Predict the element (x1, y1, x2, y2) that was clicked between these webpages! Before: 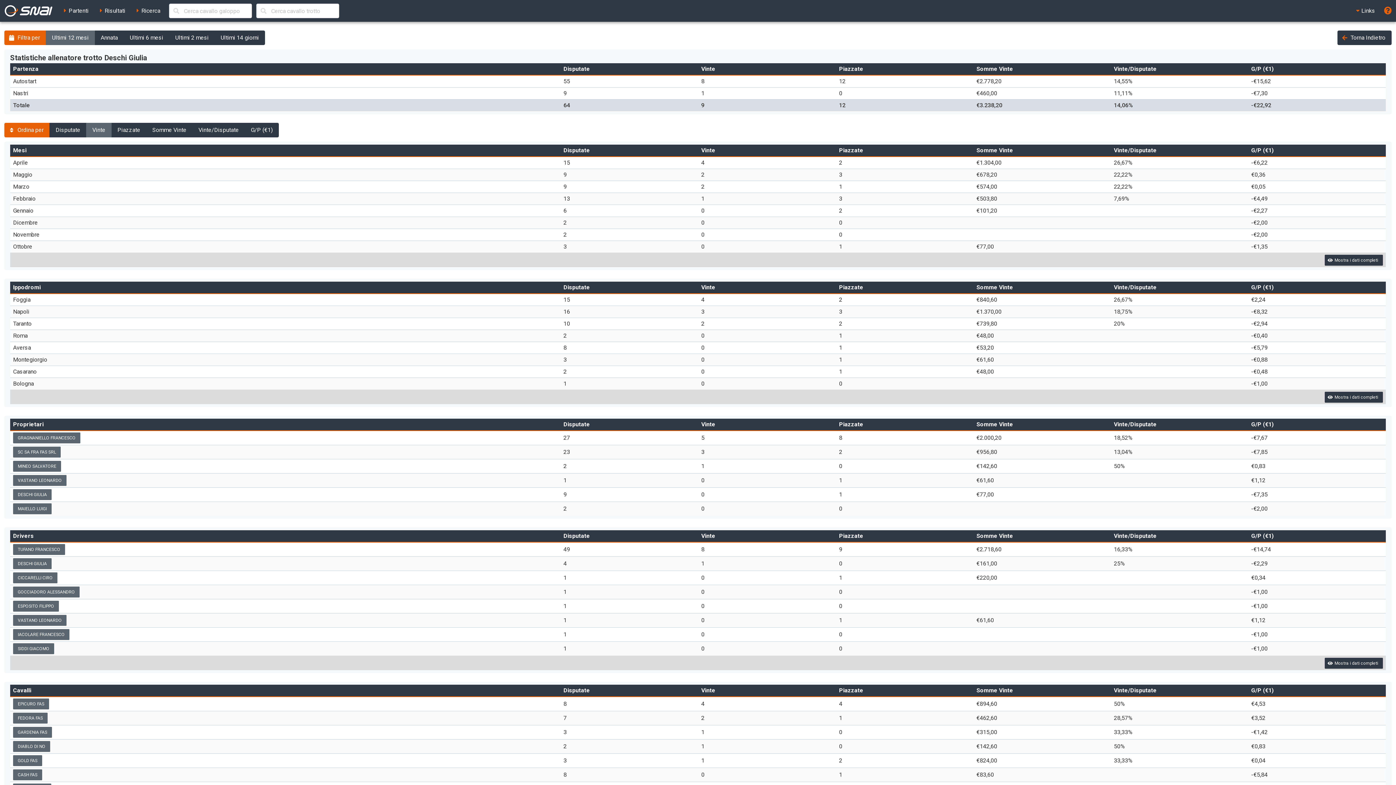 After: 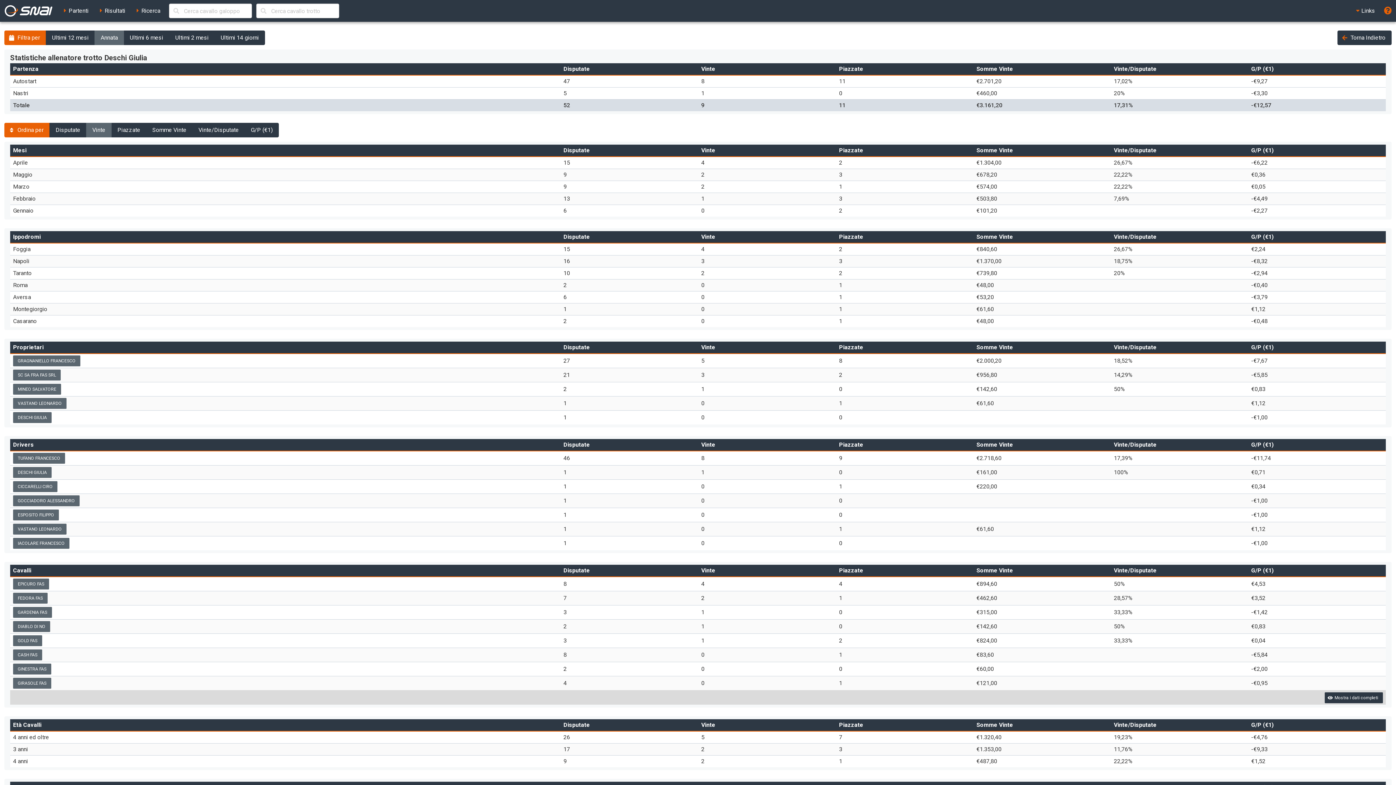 Action: label: Annata bbox: (94, 30, 124, 45)